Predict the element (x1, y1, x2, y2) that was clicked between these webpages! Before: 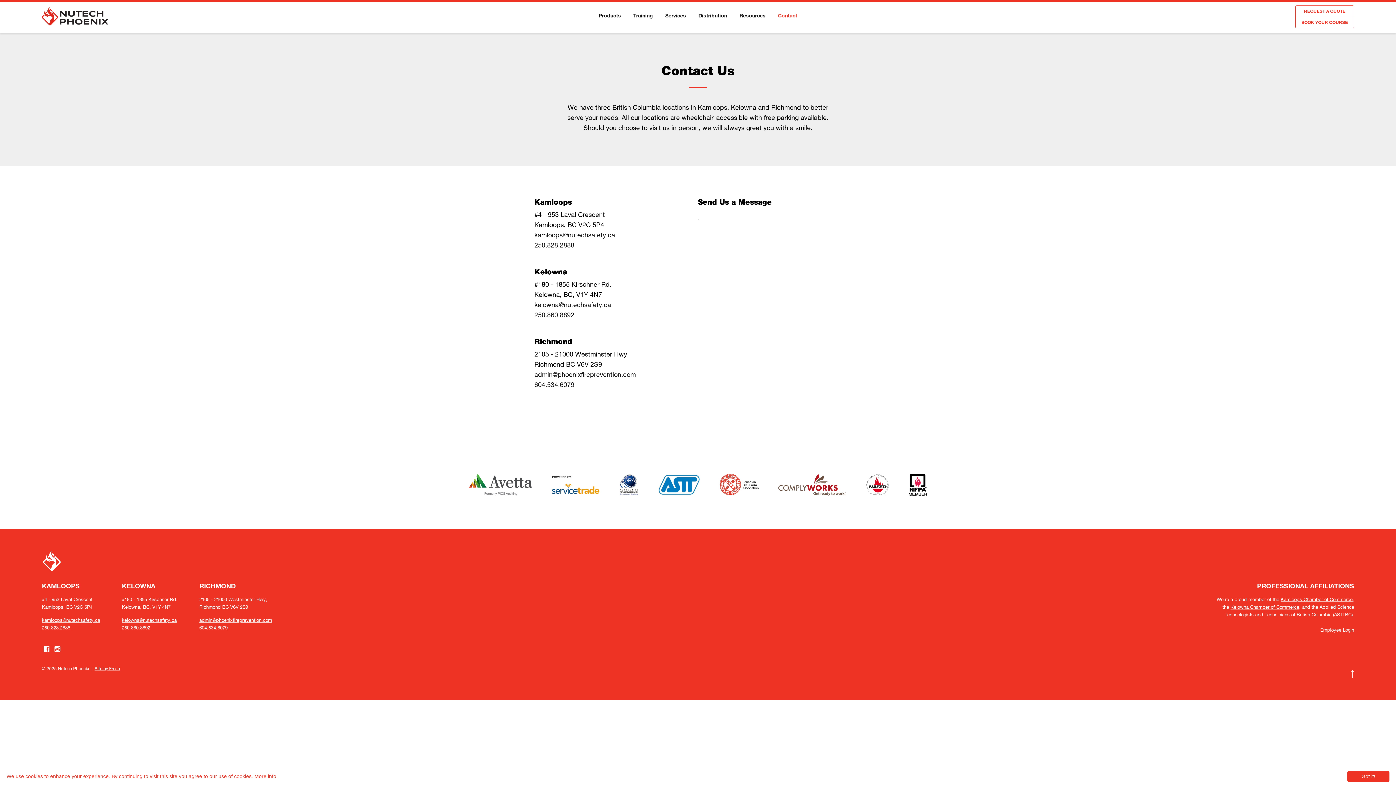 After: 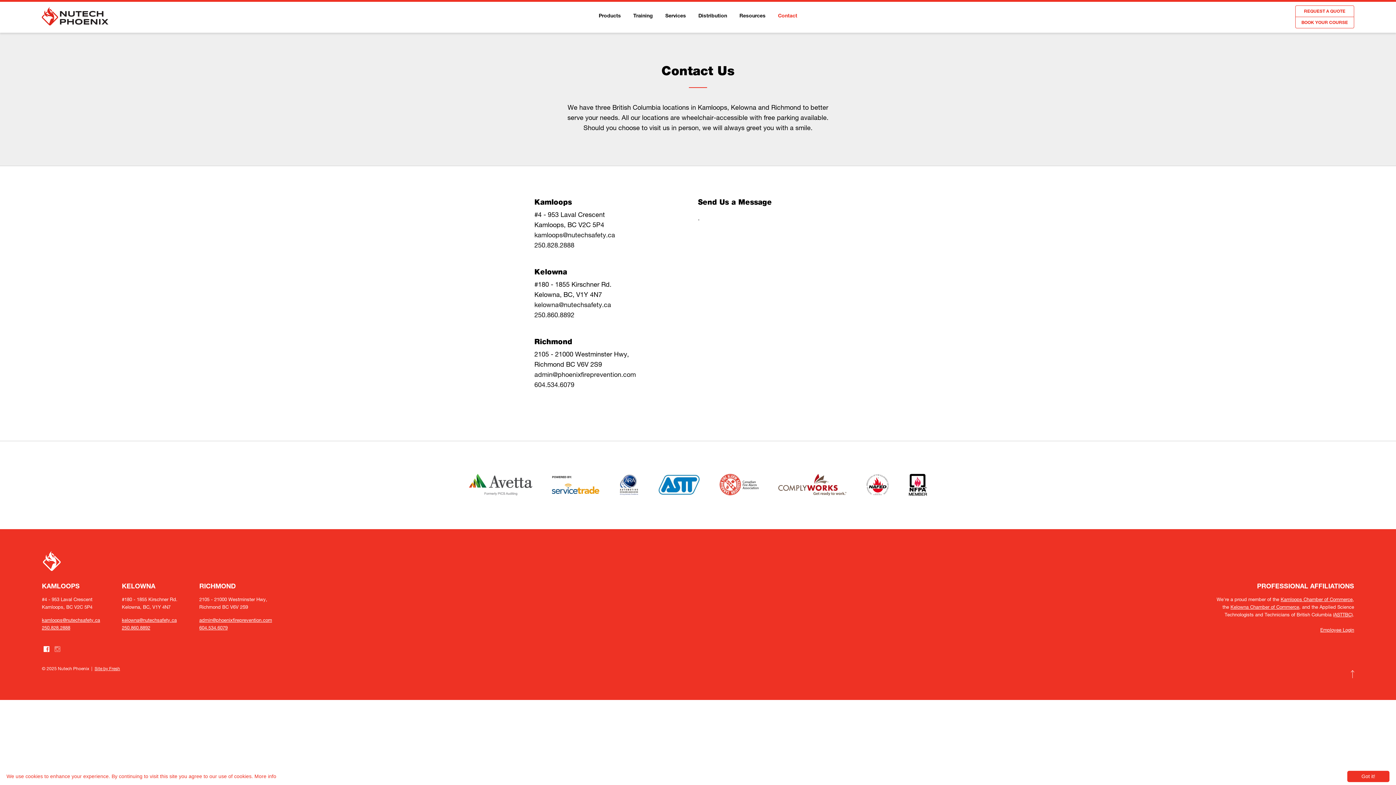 Action: bbox: (53, 646, 61, 653)